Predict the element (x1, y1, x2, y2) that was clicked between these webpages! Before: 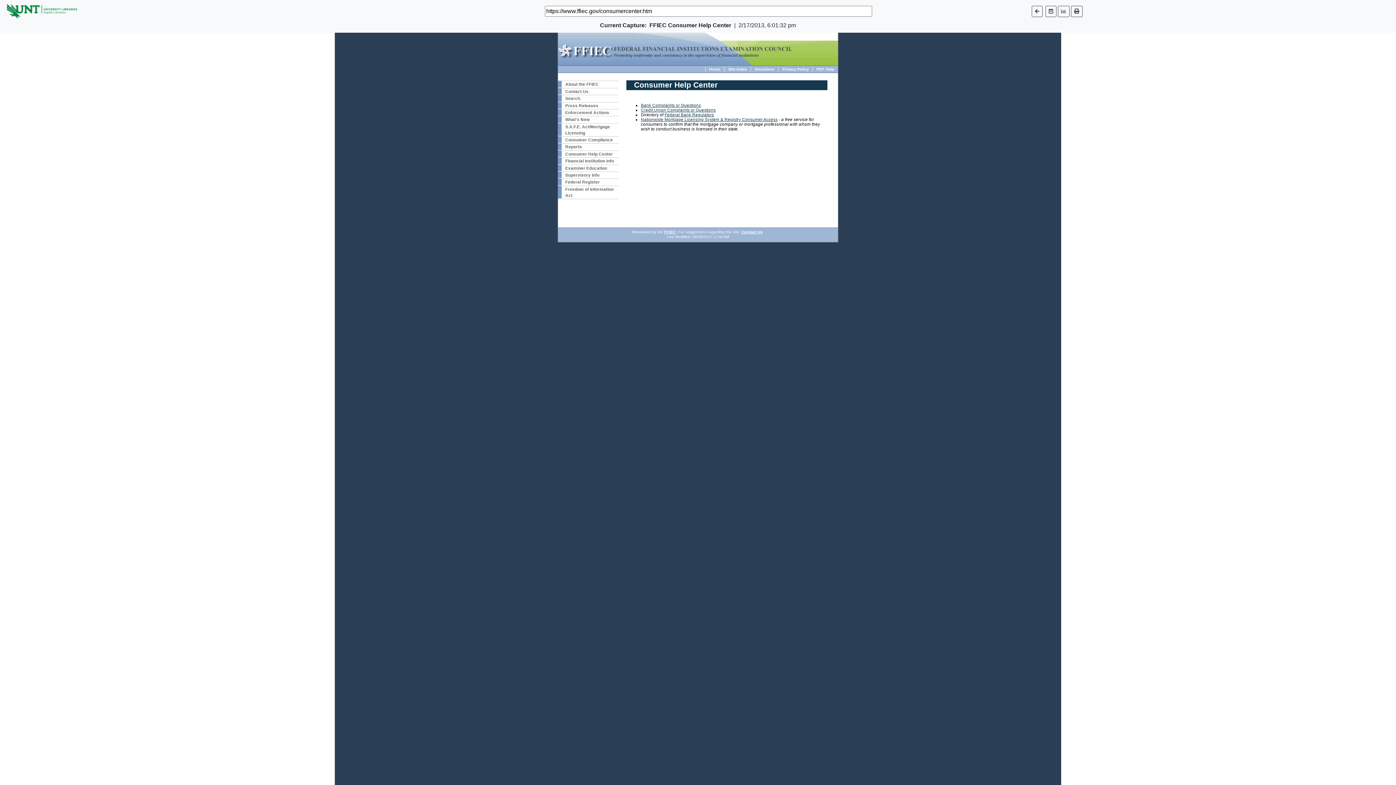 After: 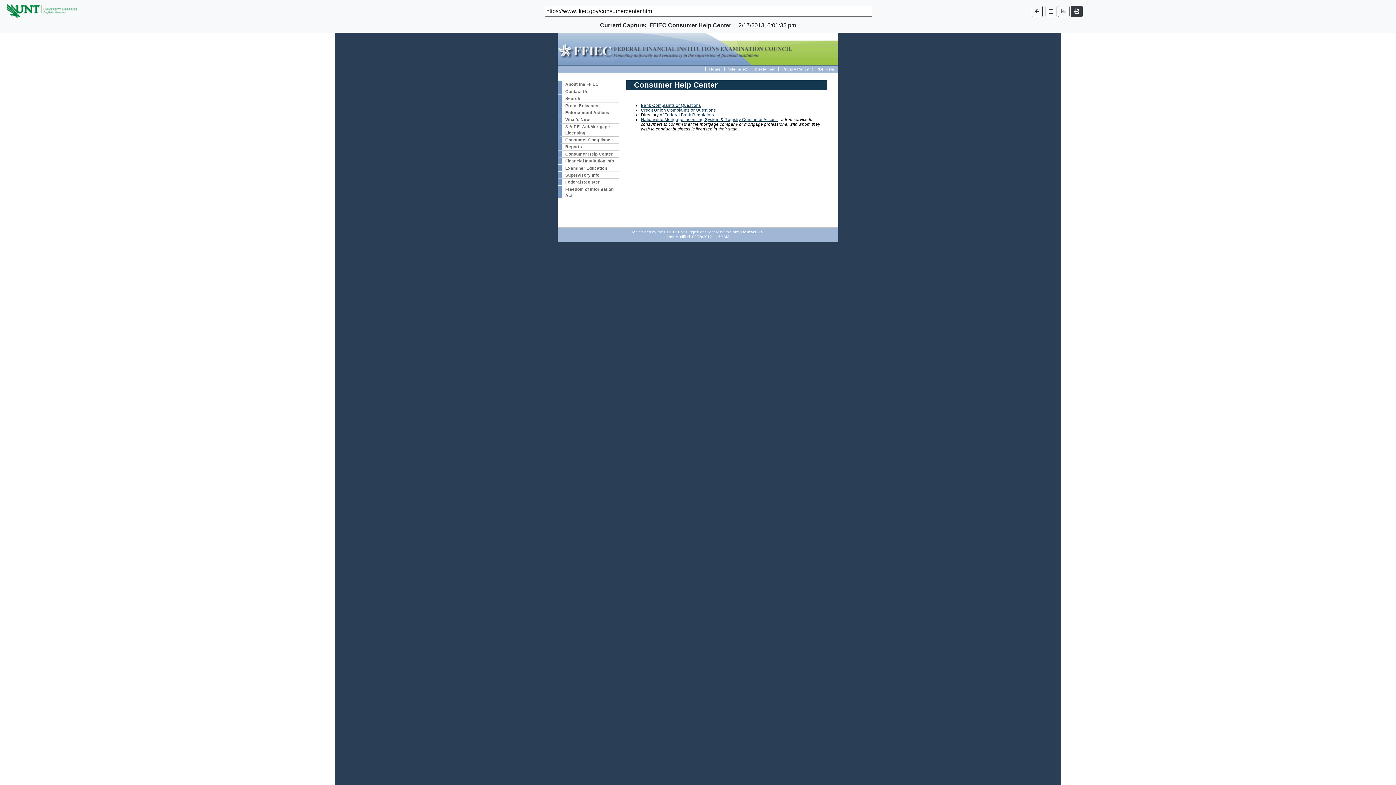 Action: bbox: (1071, 5, 1082, 16)